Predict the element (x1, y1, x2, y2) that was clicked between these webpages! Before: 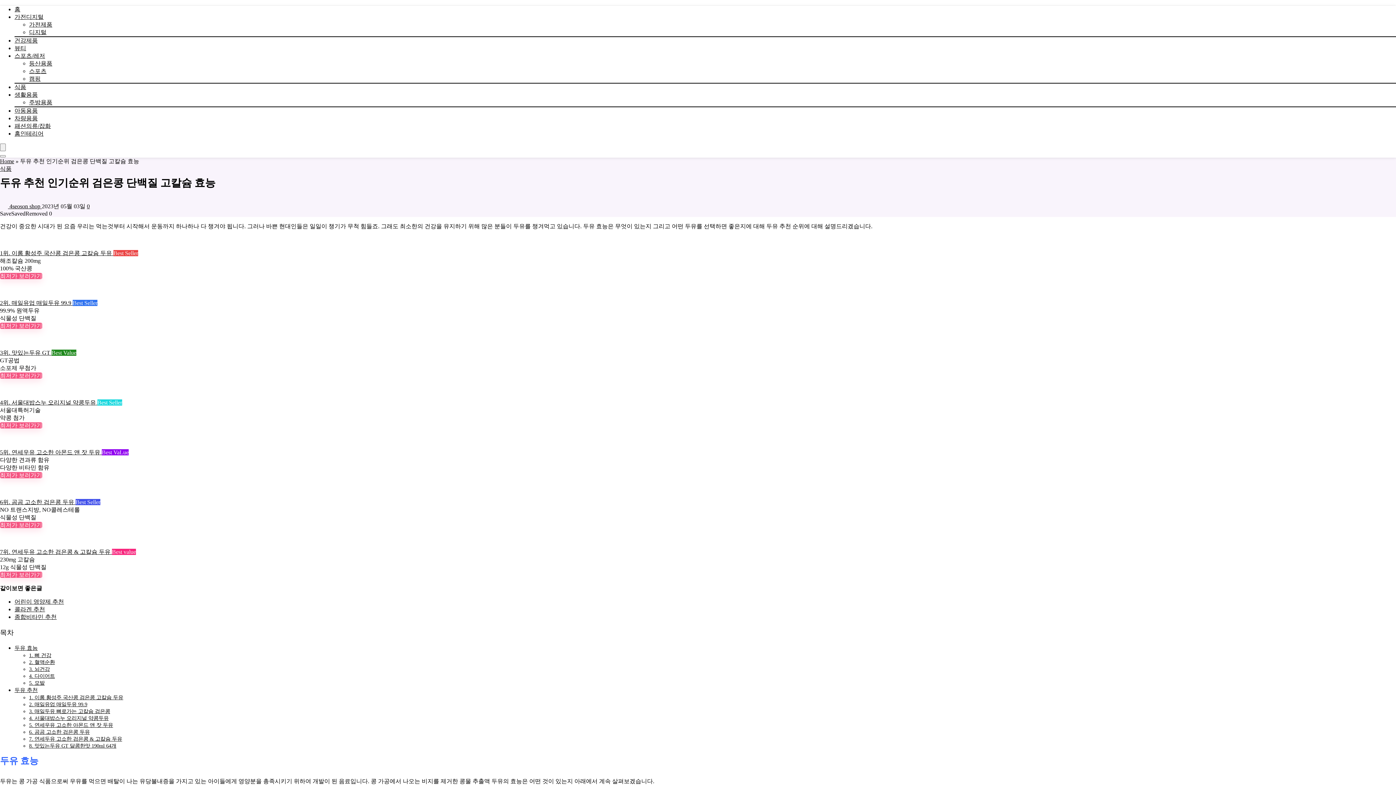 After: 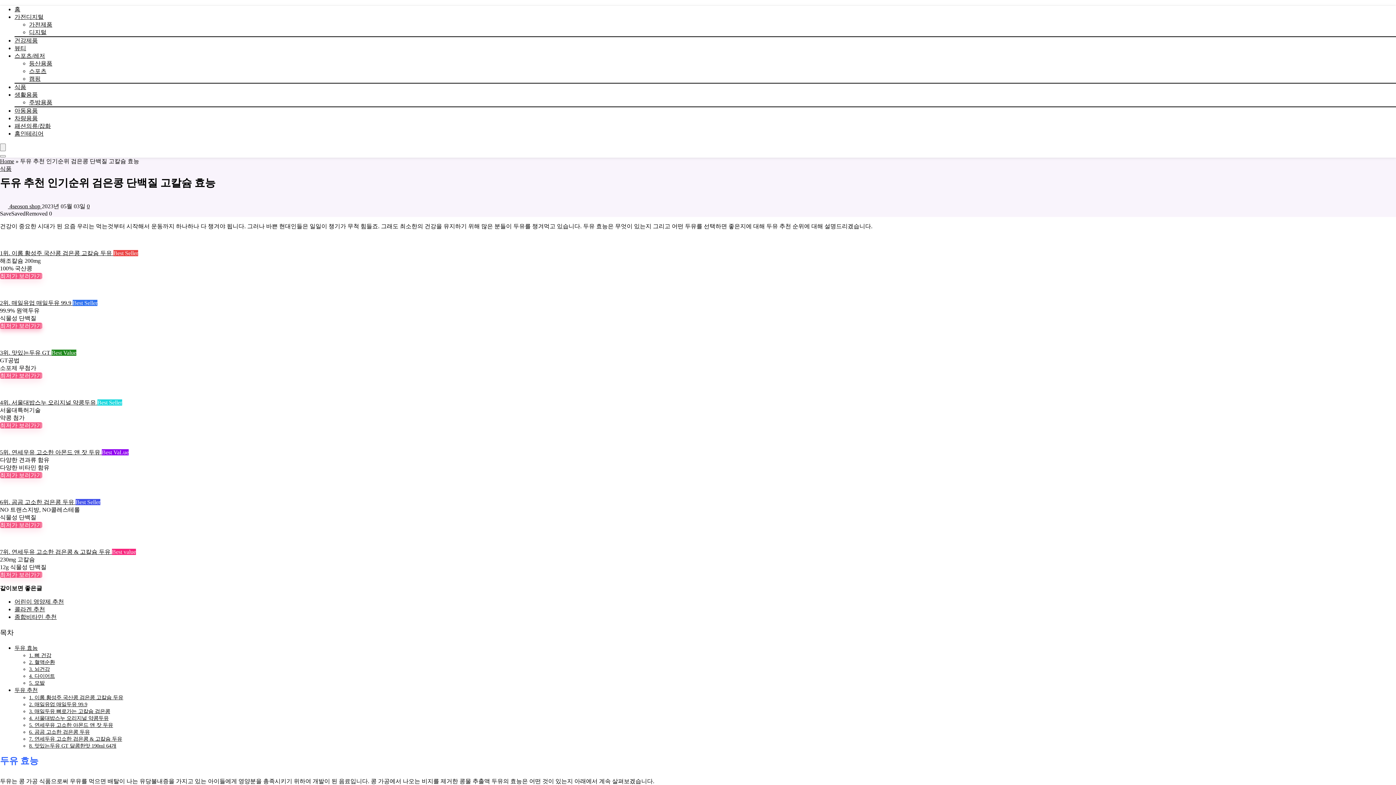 Action: label: 최저가 보러가기 bbox: (0, 322, 42, 329)